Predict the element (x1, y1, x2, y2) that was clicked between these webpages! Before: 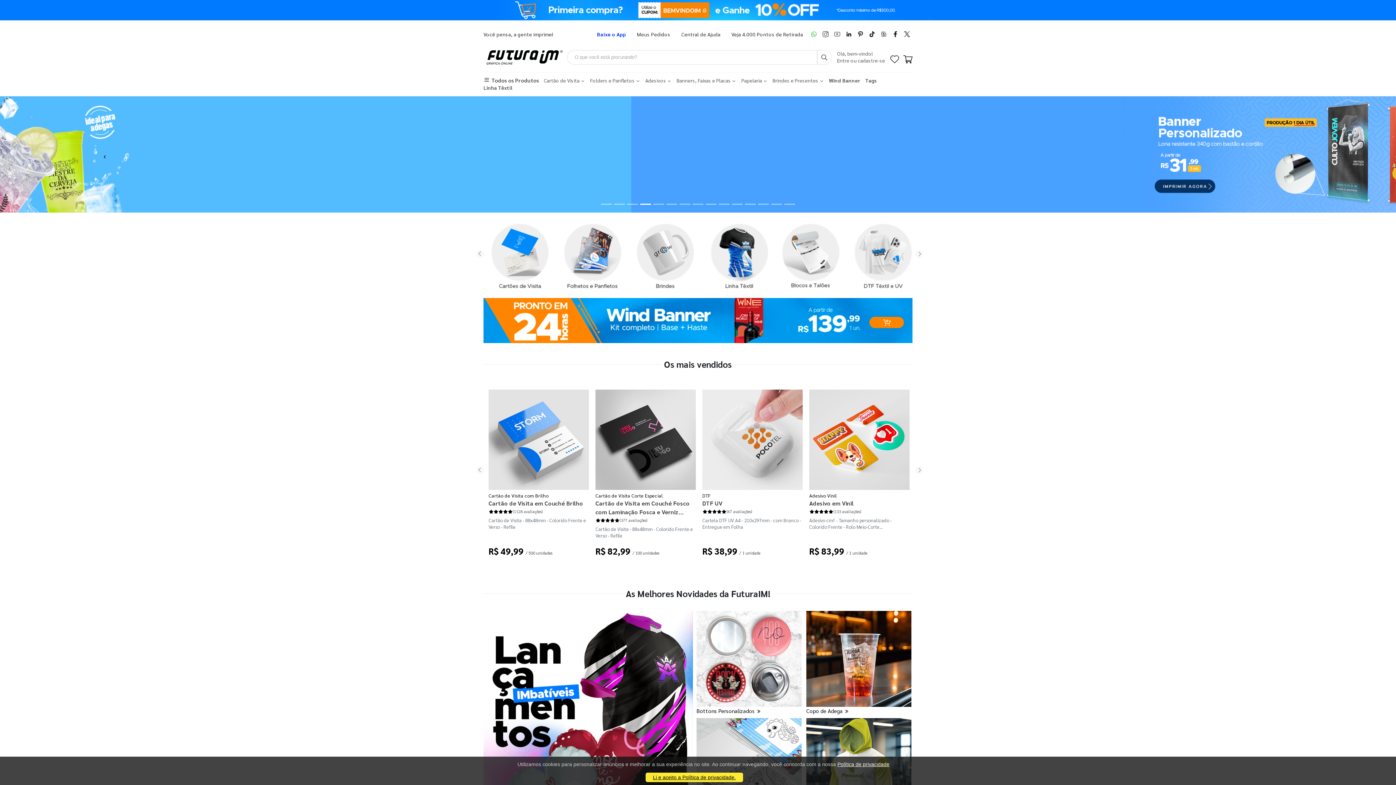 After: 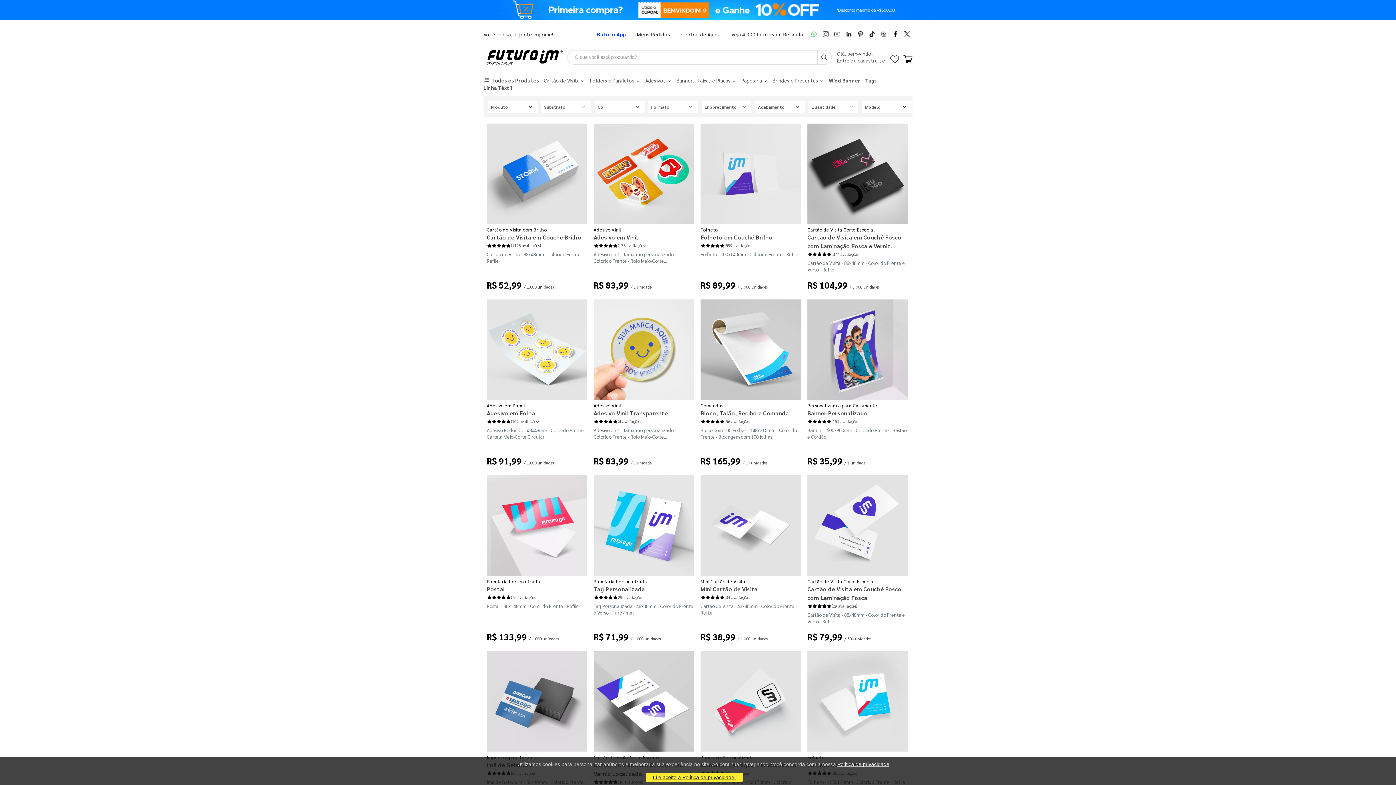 Action: label: Busca bbox: (817, 50, 831, 64)